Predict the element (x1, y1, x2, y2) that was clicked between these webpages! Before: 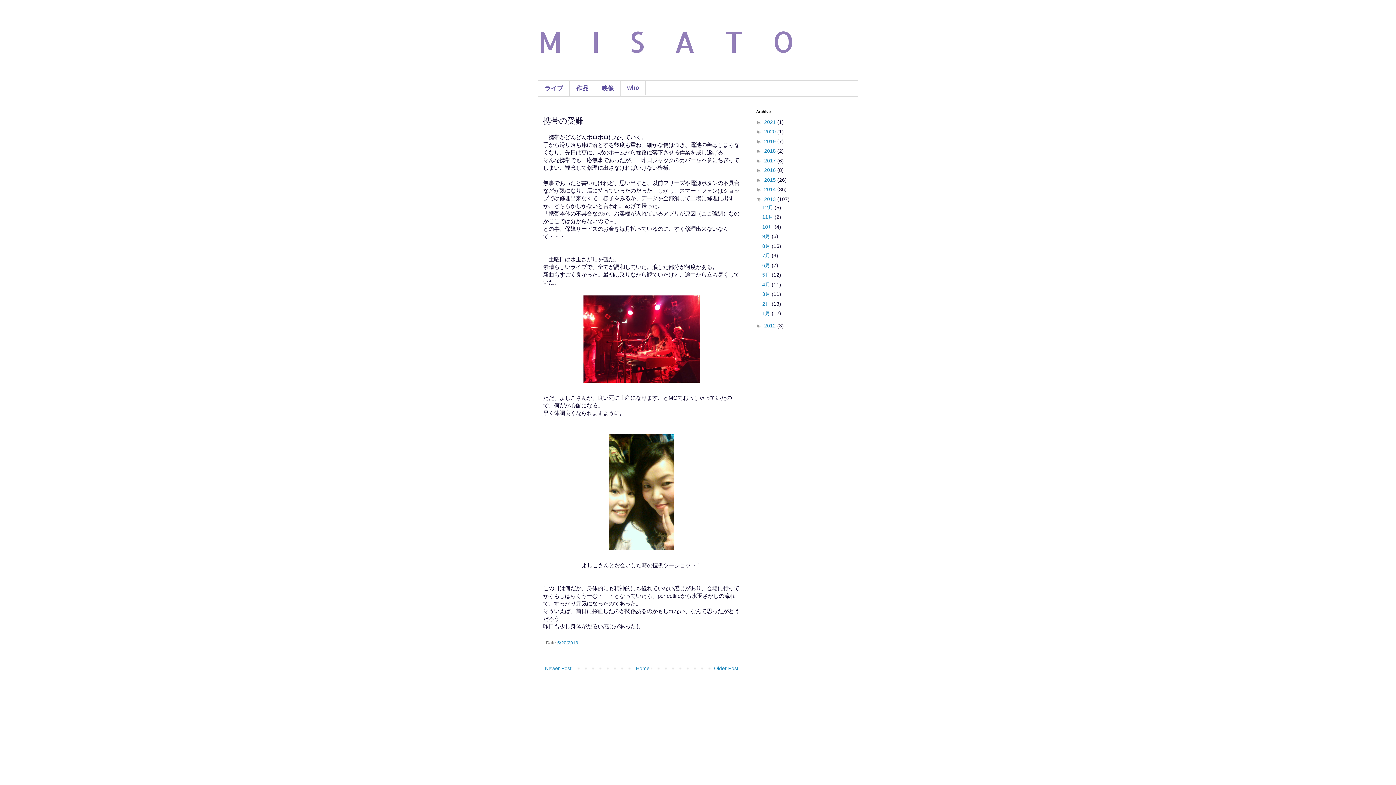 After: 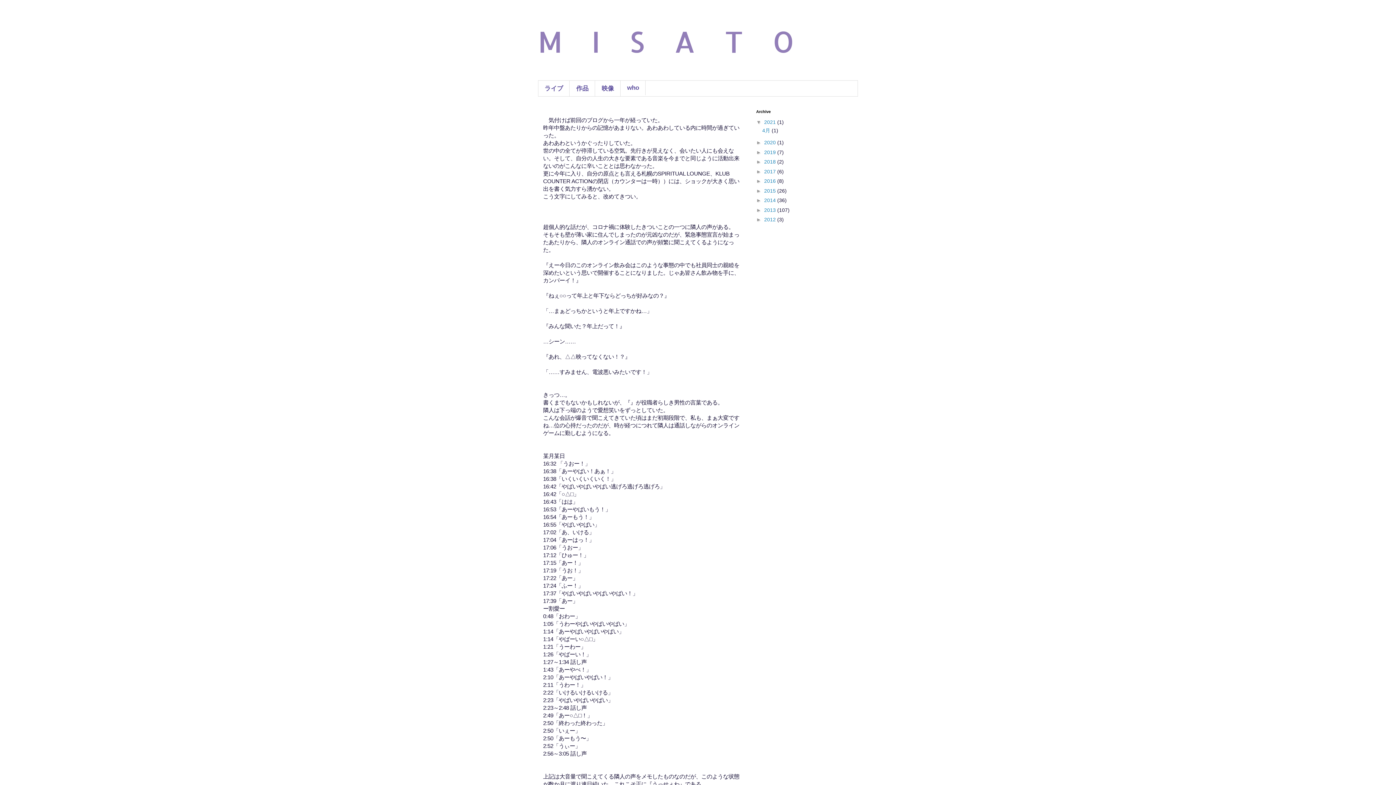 Action: label: Home bbox: (634, 663, 651, 673)